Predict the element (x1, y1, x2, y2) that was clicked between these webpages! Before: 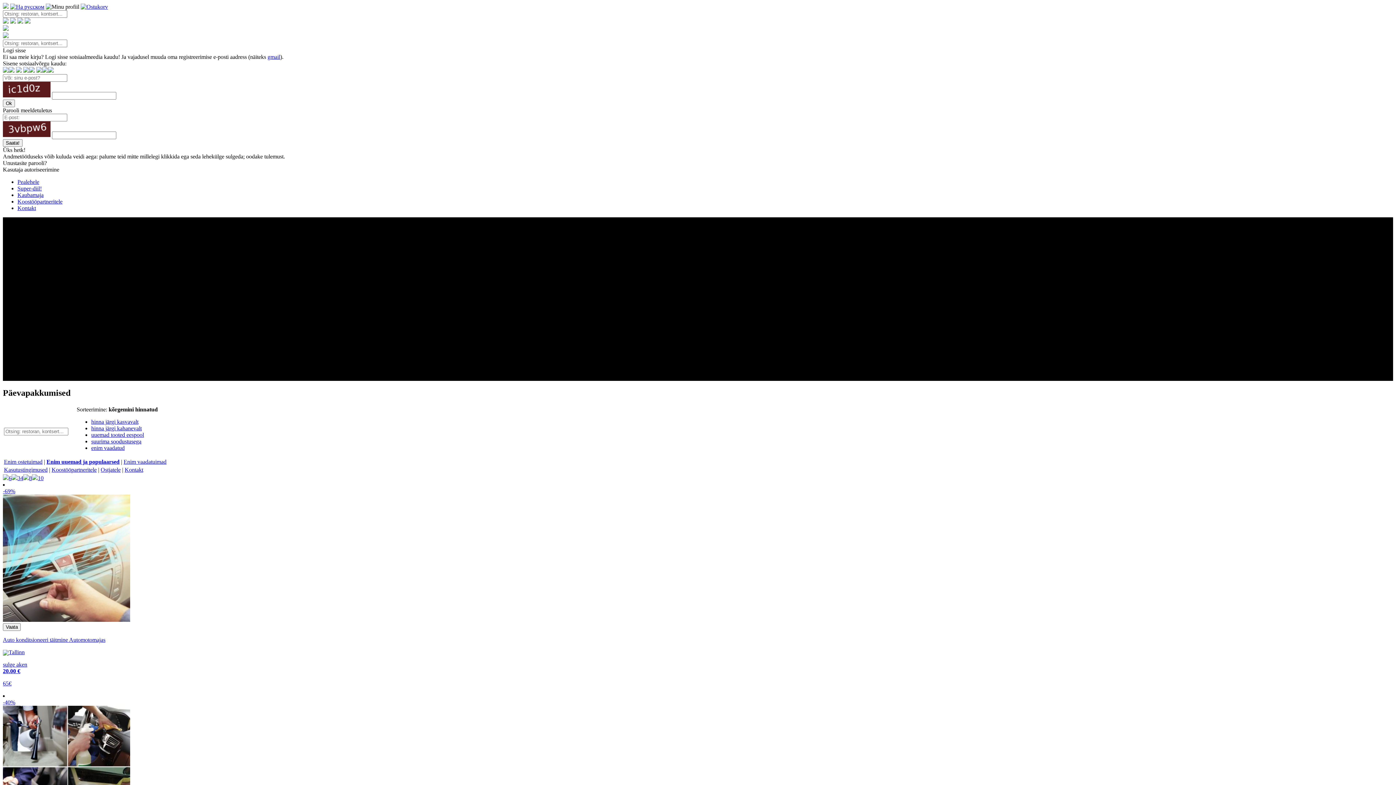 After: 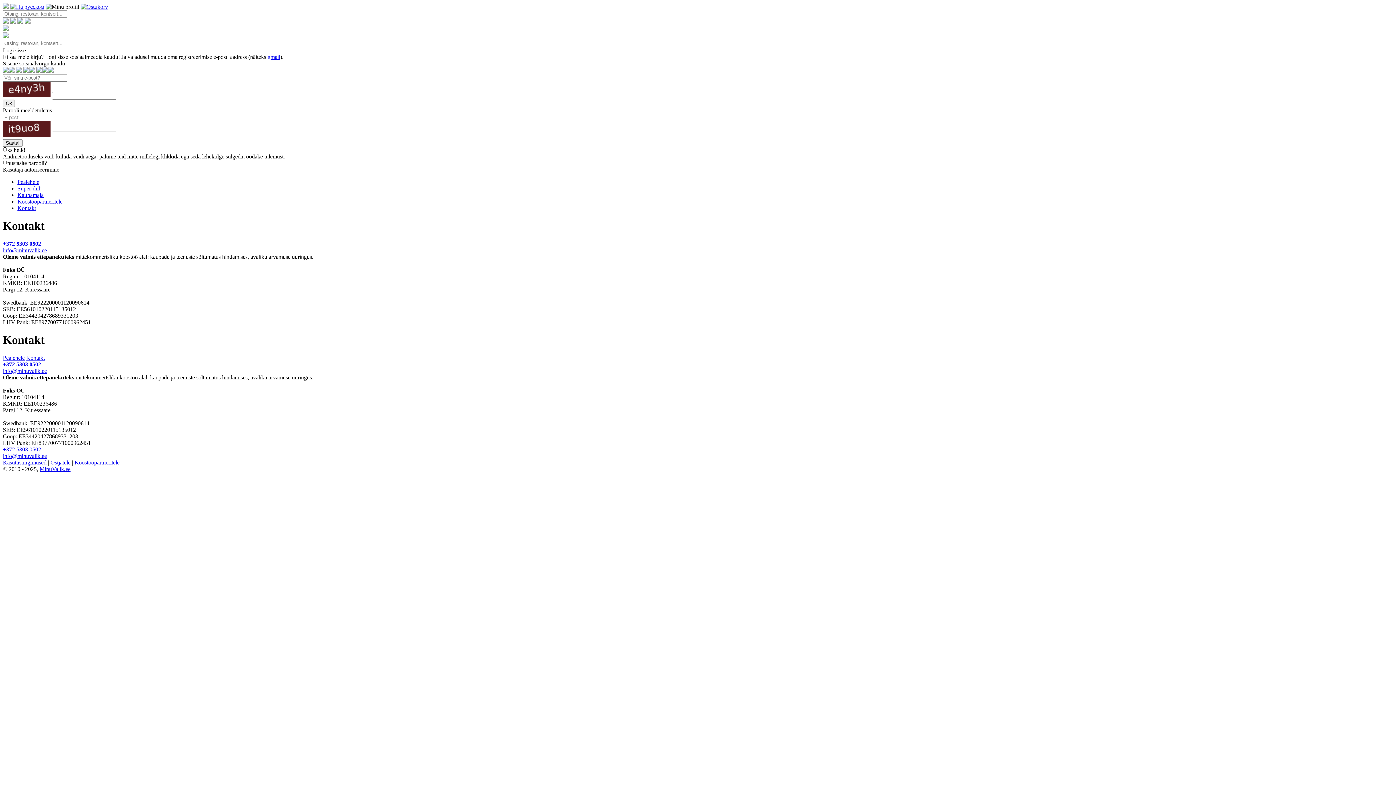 Action: label: Kontakt bbox: (124, 466, 143, 473)